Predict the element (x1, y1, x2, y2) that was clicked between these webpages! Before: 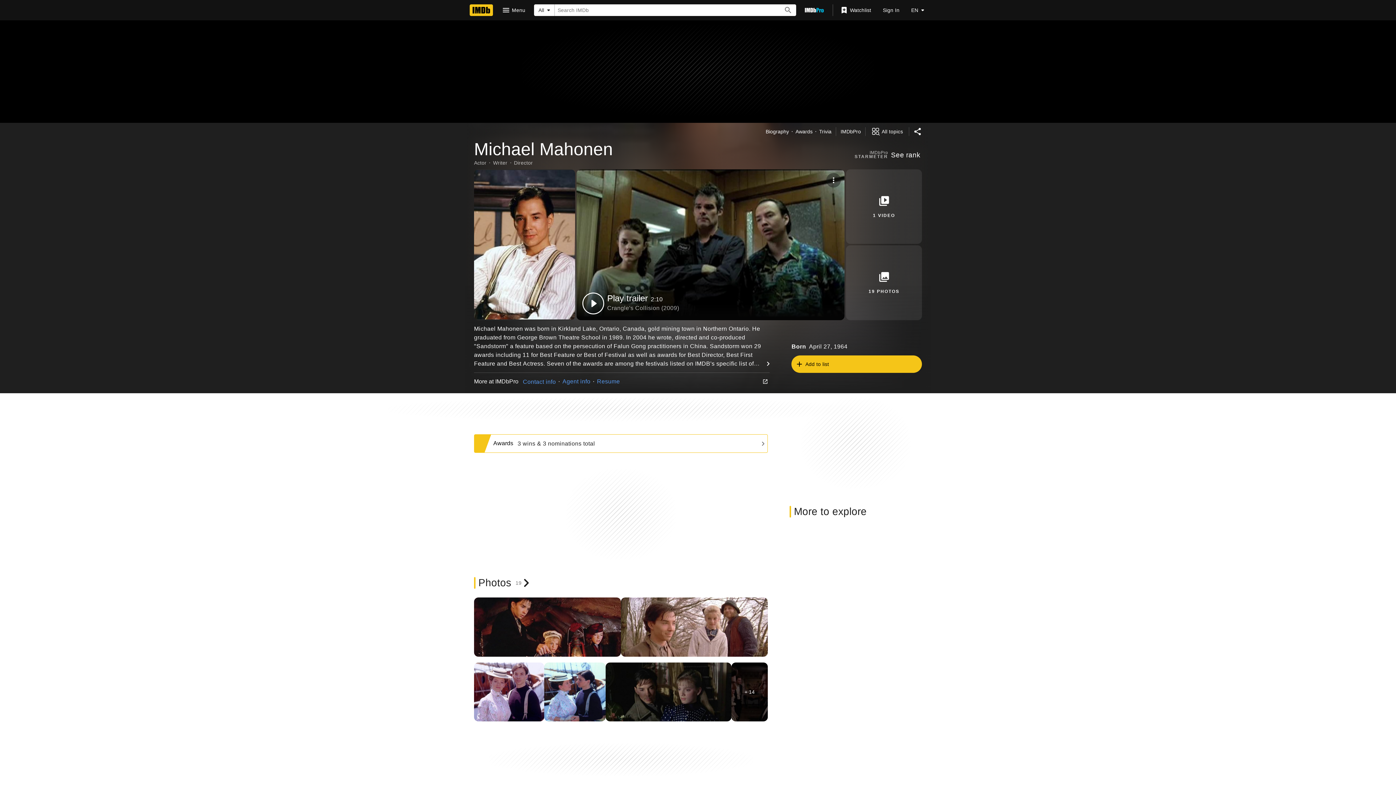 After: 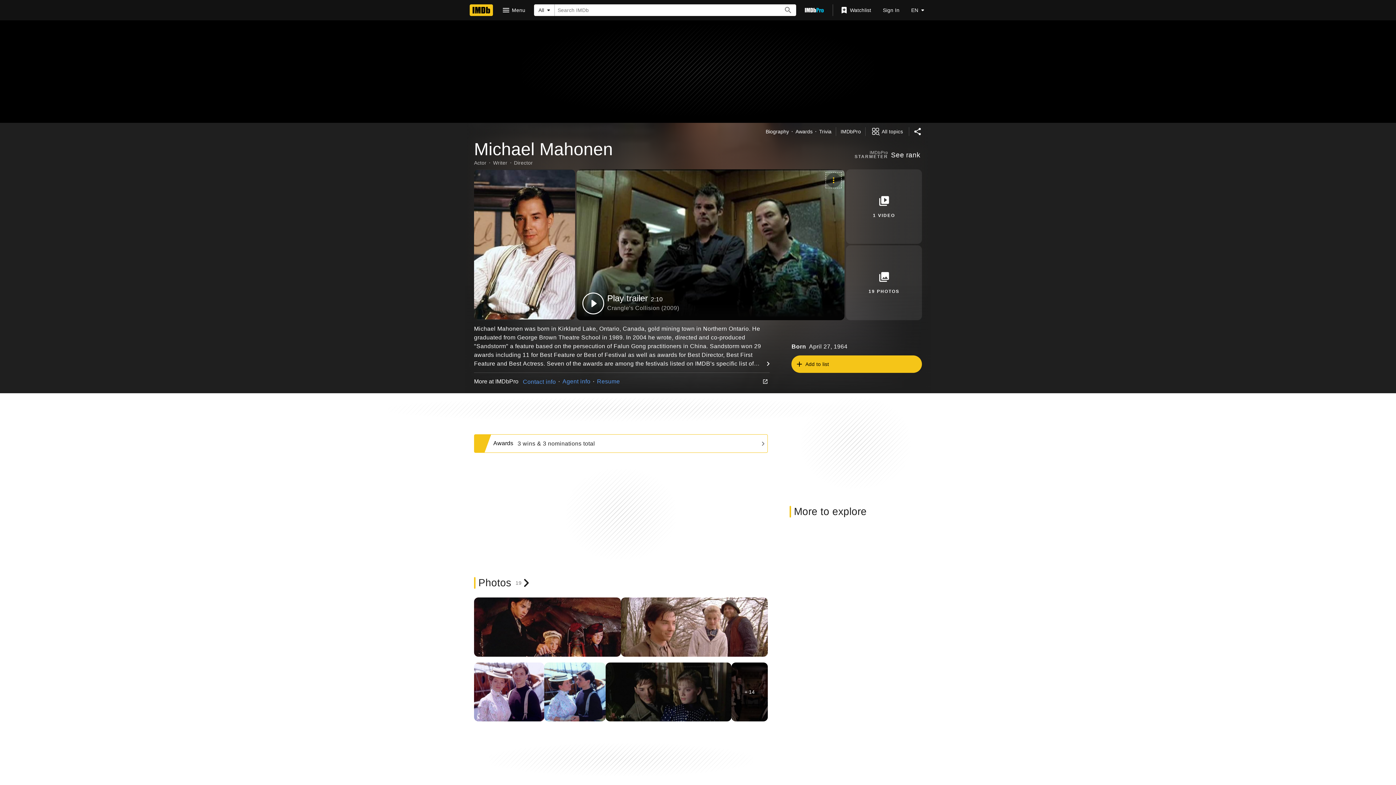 Action: bbox: (826, 173, 841, 187)